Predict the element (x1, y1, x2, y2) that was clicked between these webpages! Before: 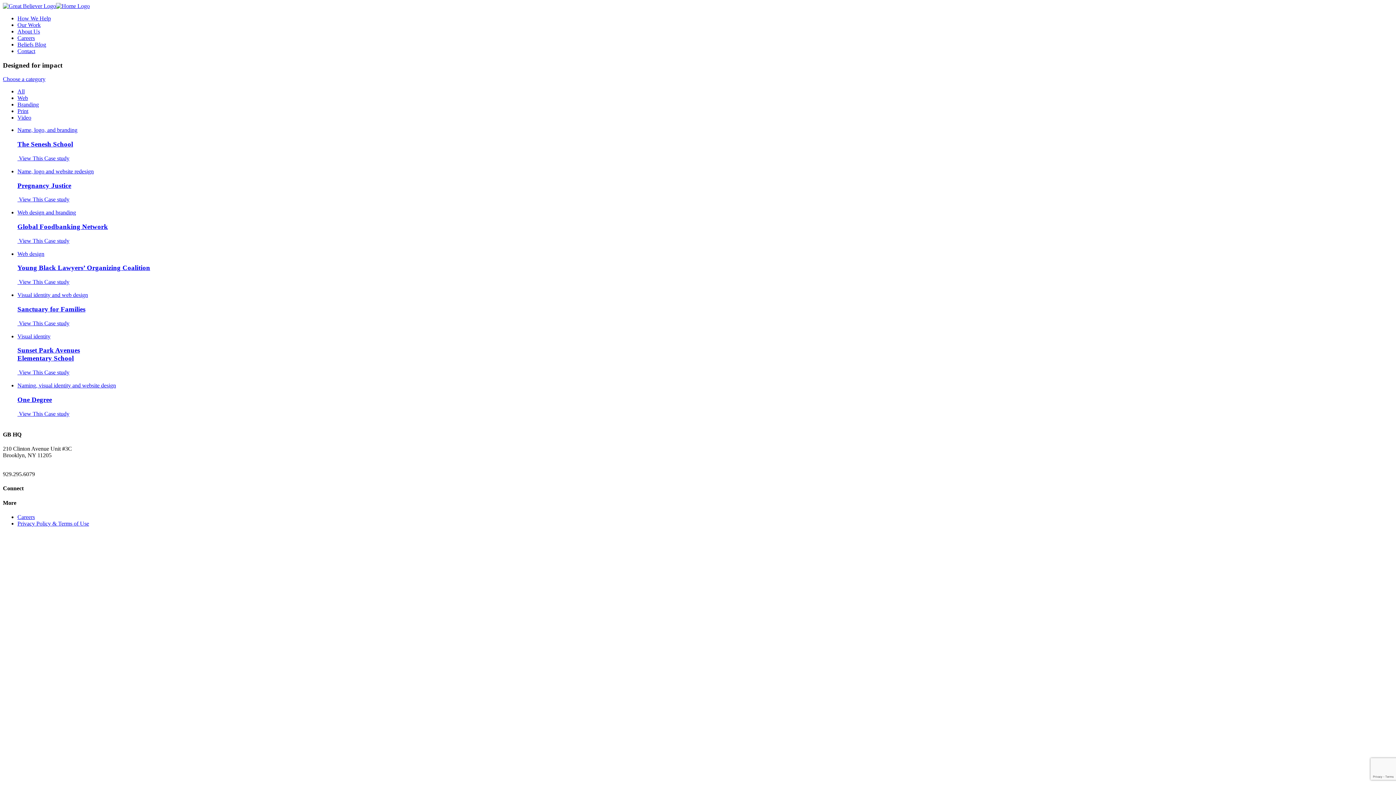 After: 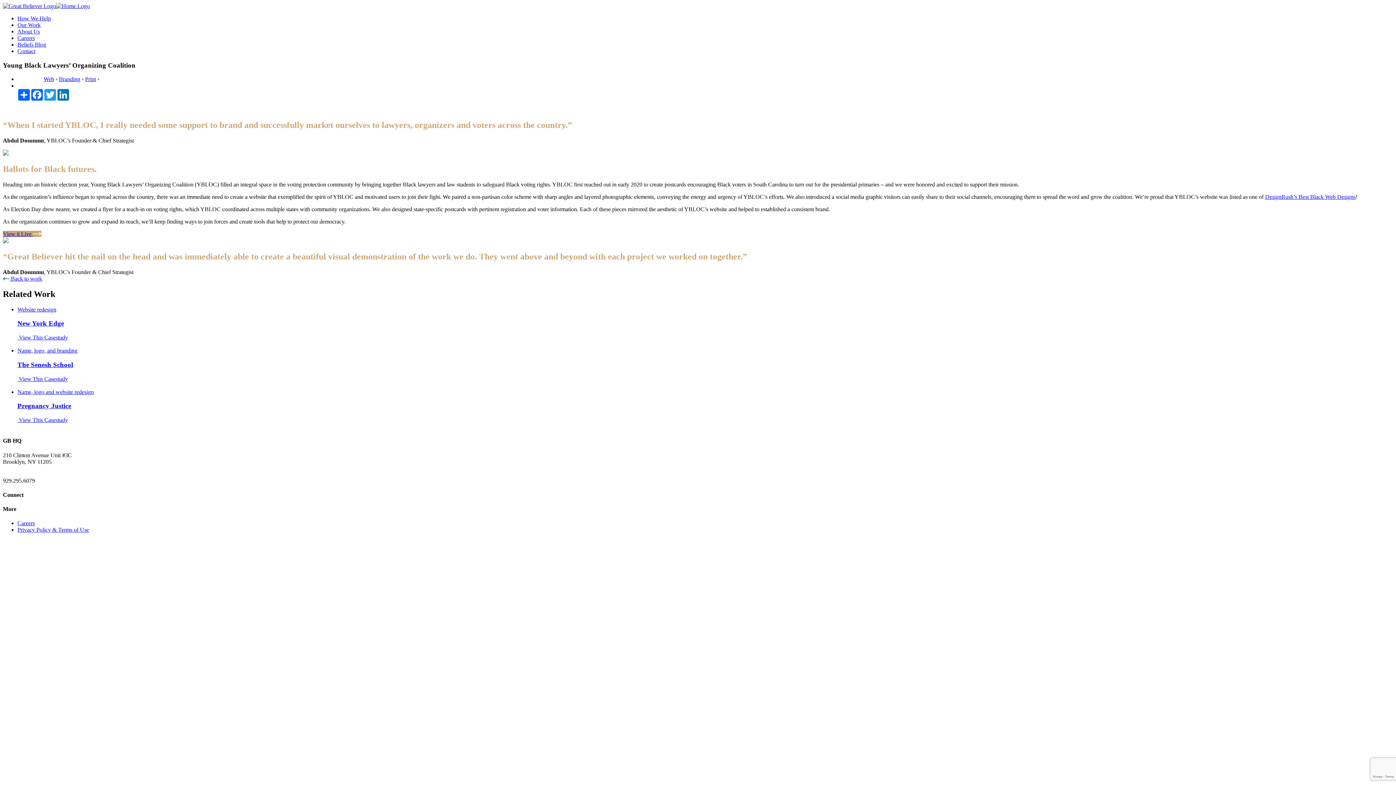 Action: label: Web design
Young Black Lawyers’ Organizing Coalition
 View This Case study
 bbox: (17, 250, 1393, 292)